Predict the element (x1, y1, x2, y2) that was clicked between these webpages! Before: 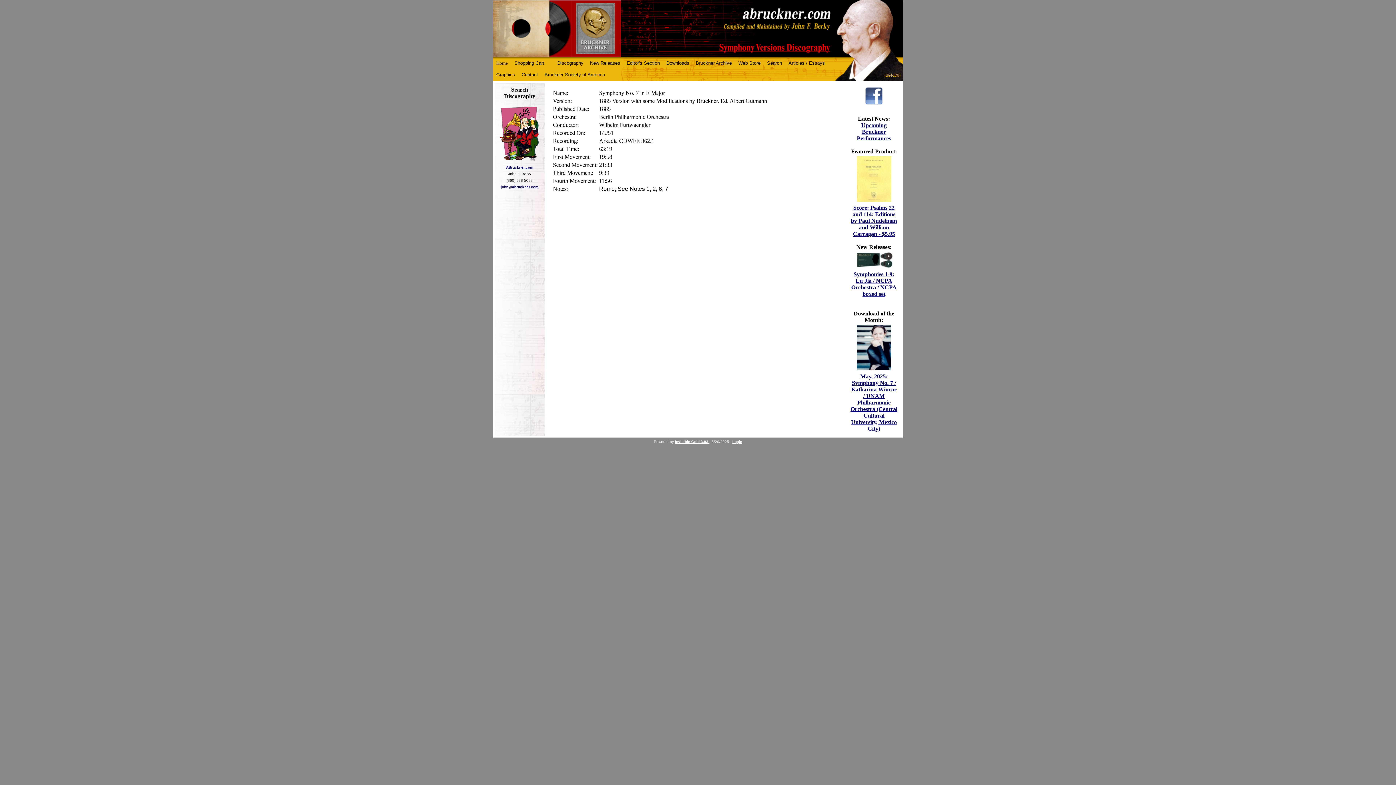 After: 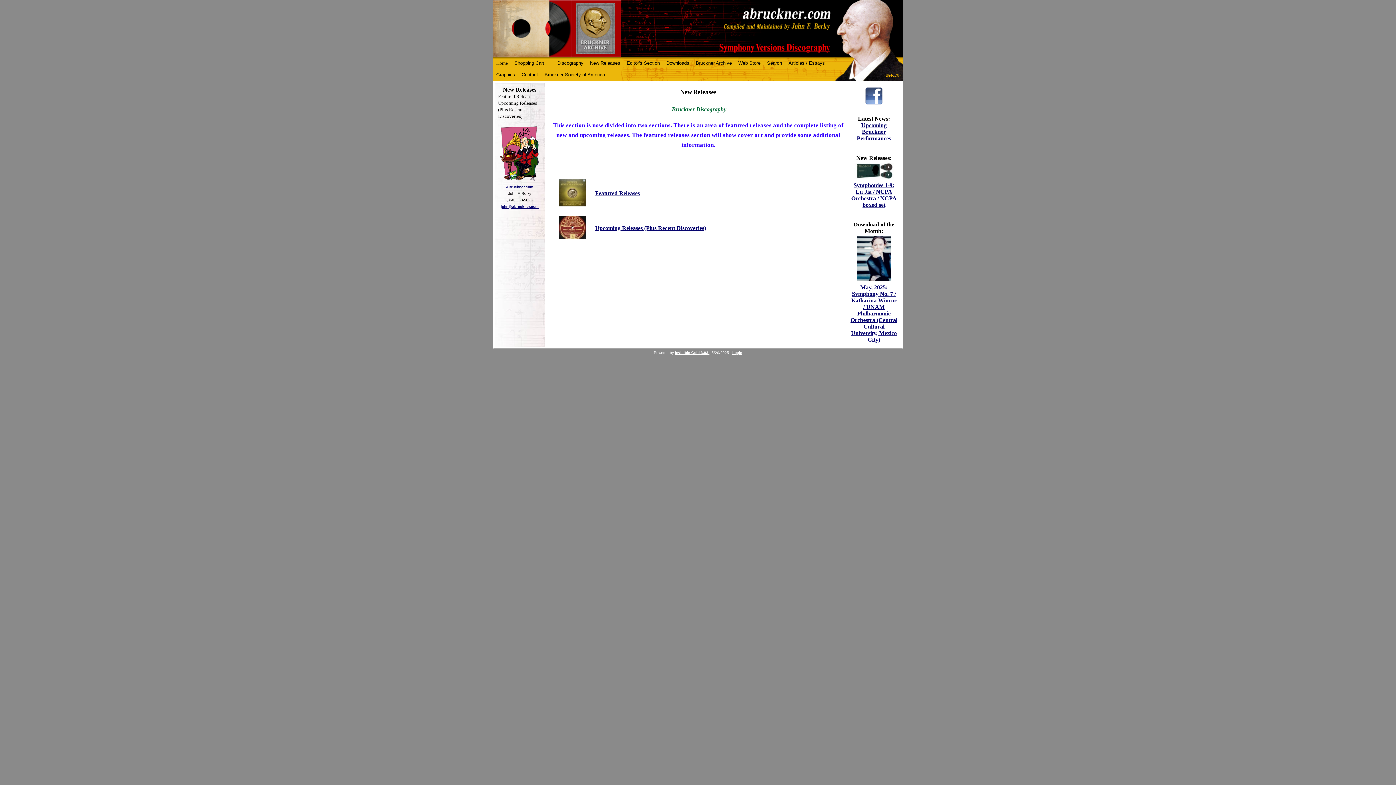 Action: label: New Releases bbox: (587, 58, 622, 68)